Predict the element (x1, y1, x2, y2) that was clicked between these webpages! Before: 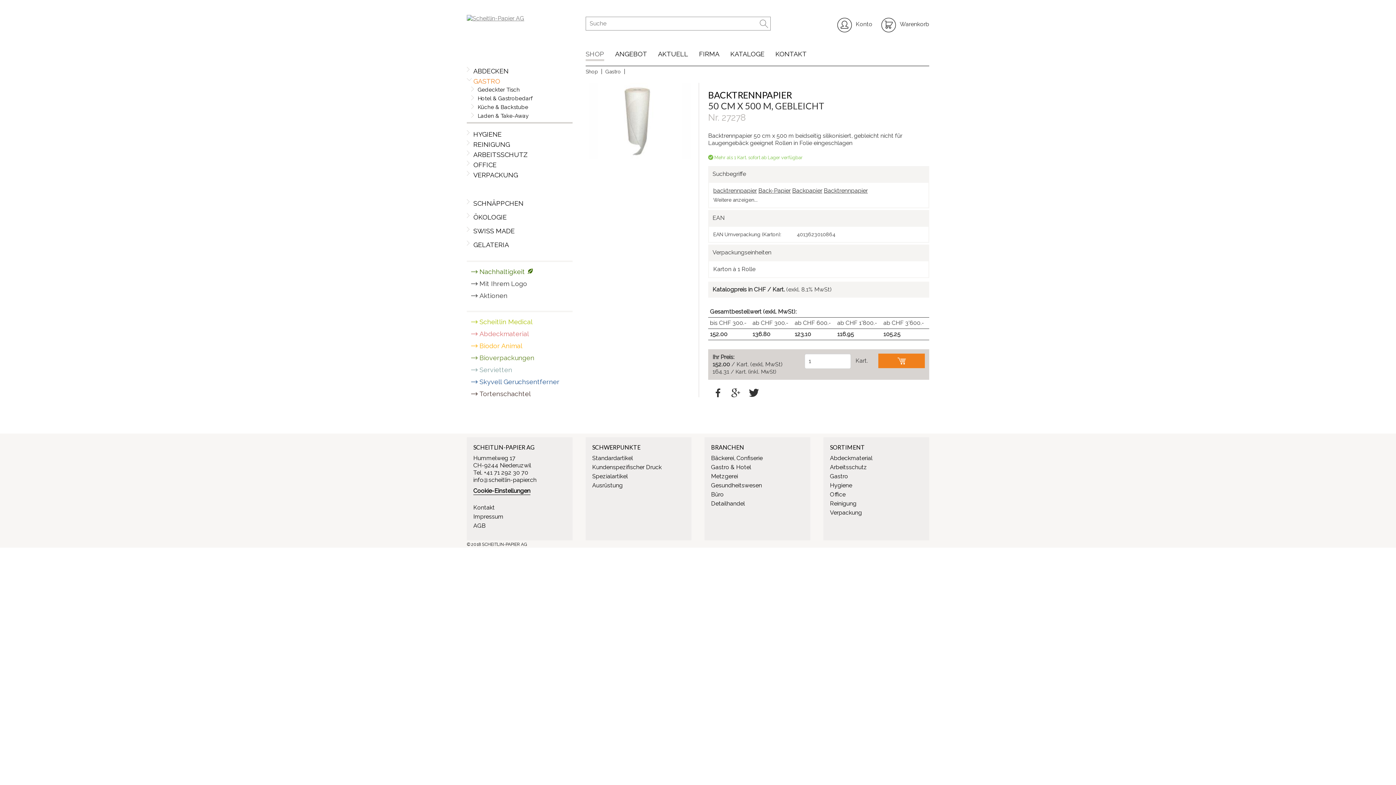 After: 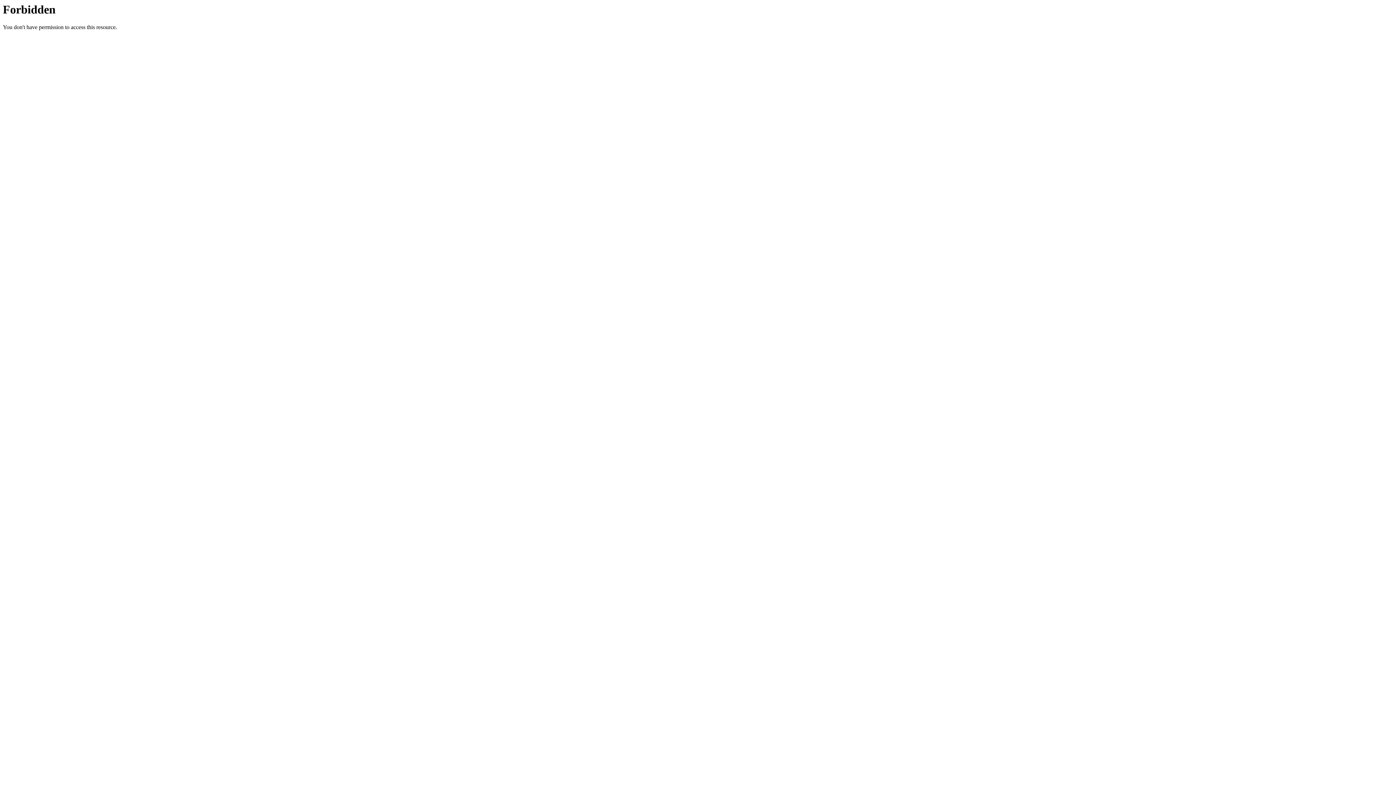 Action: bbox: (592, 473, 628, 480) label: Spezialartikel